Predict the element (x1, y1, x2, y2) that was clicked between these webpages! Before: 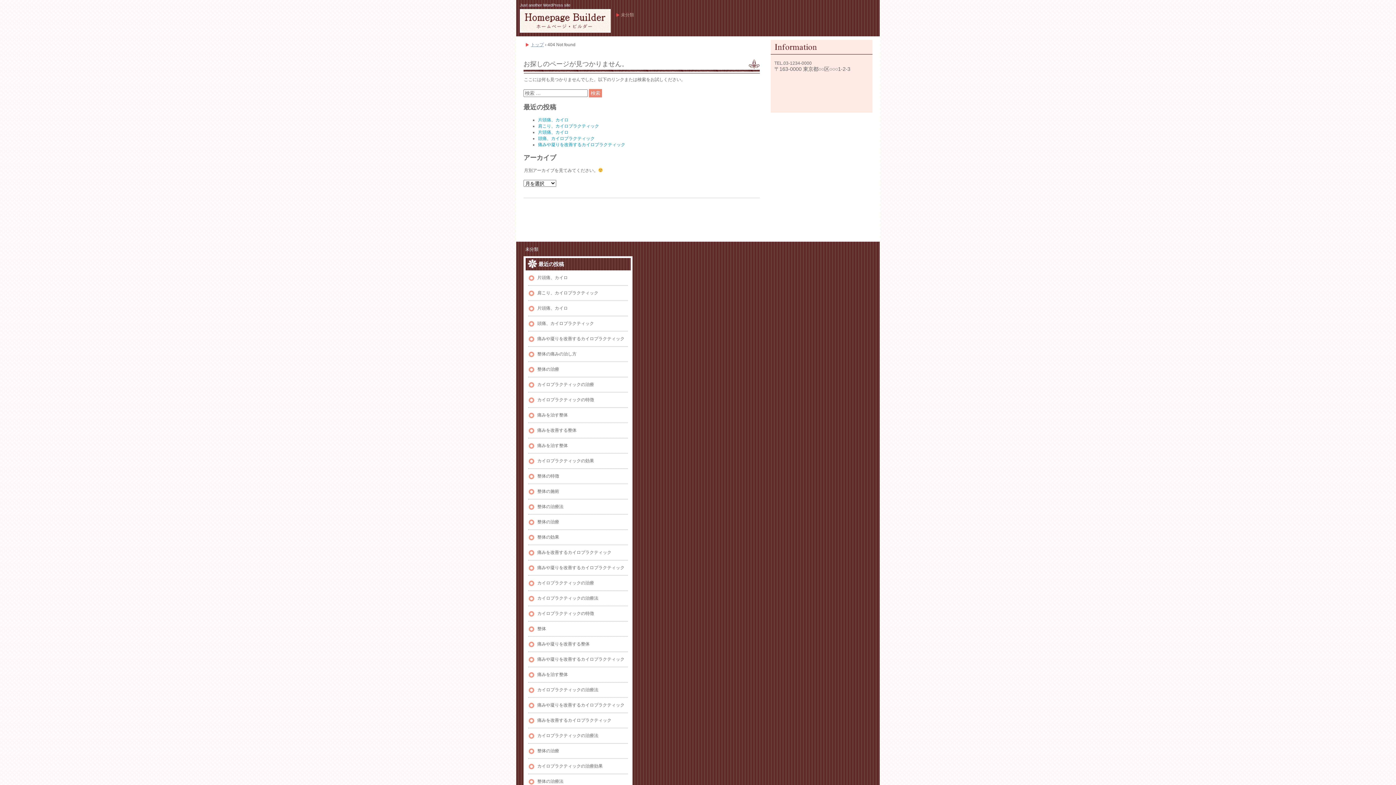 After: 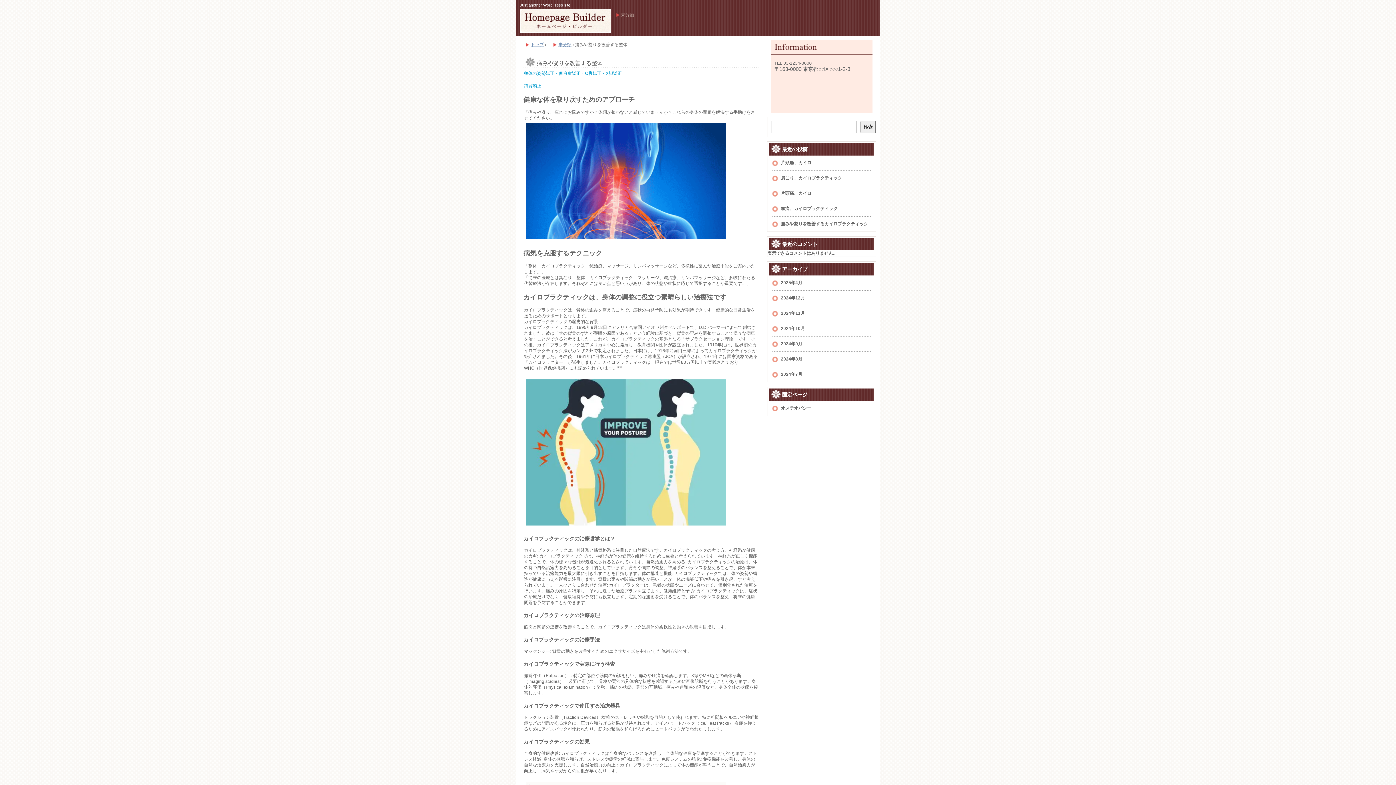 Action: label: 痛みや凝りを改善する整体 bbox: (537, 641, 628, 647)